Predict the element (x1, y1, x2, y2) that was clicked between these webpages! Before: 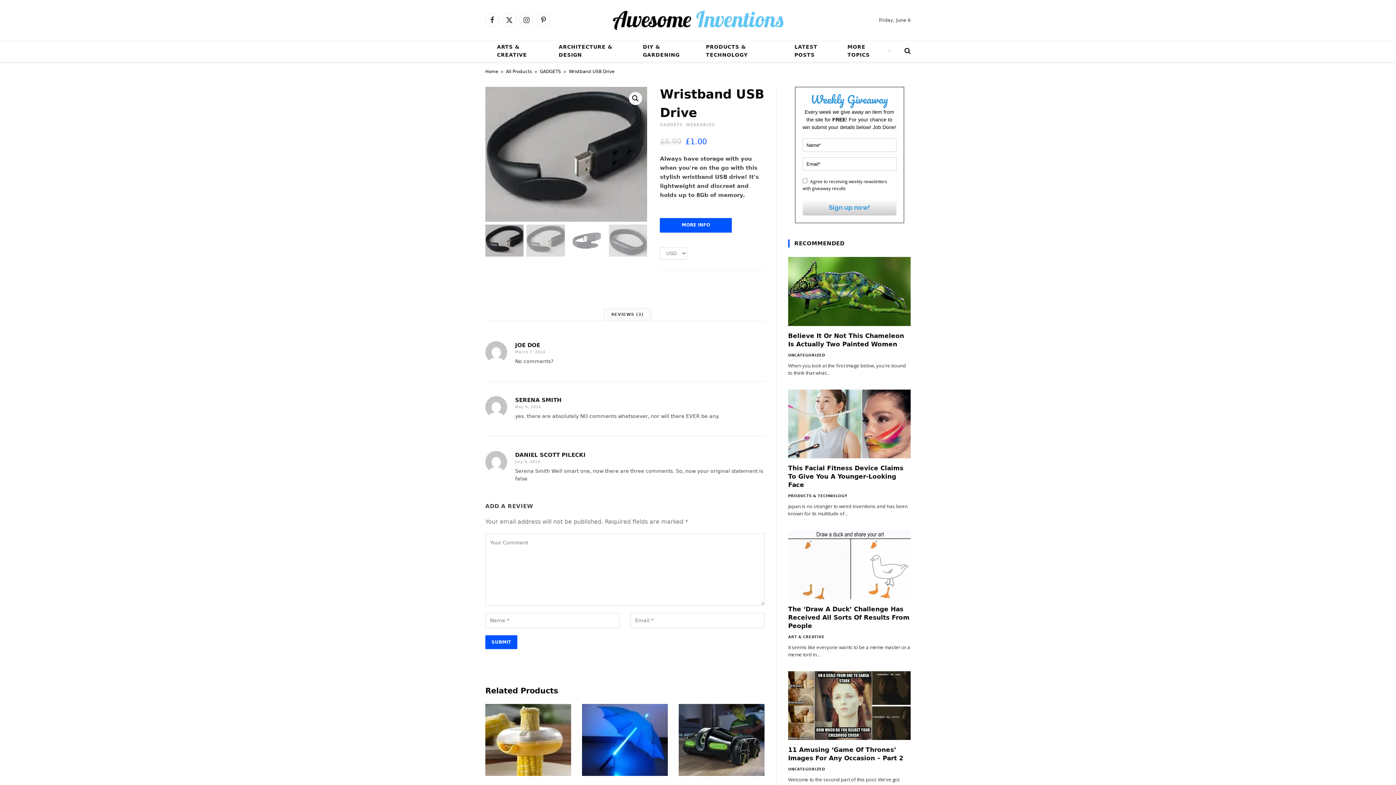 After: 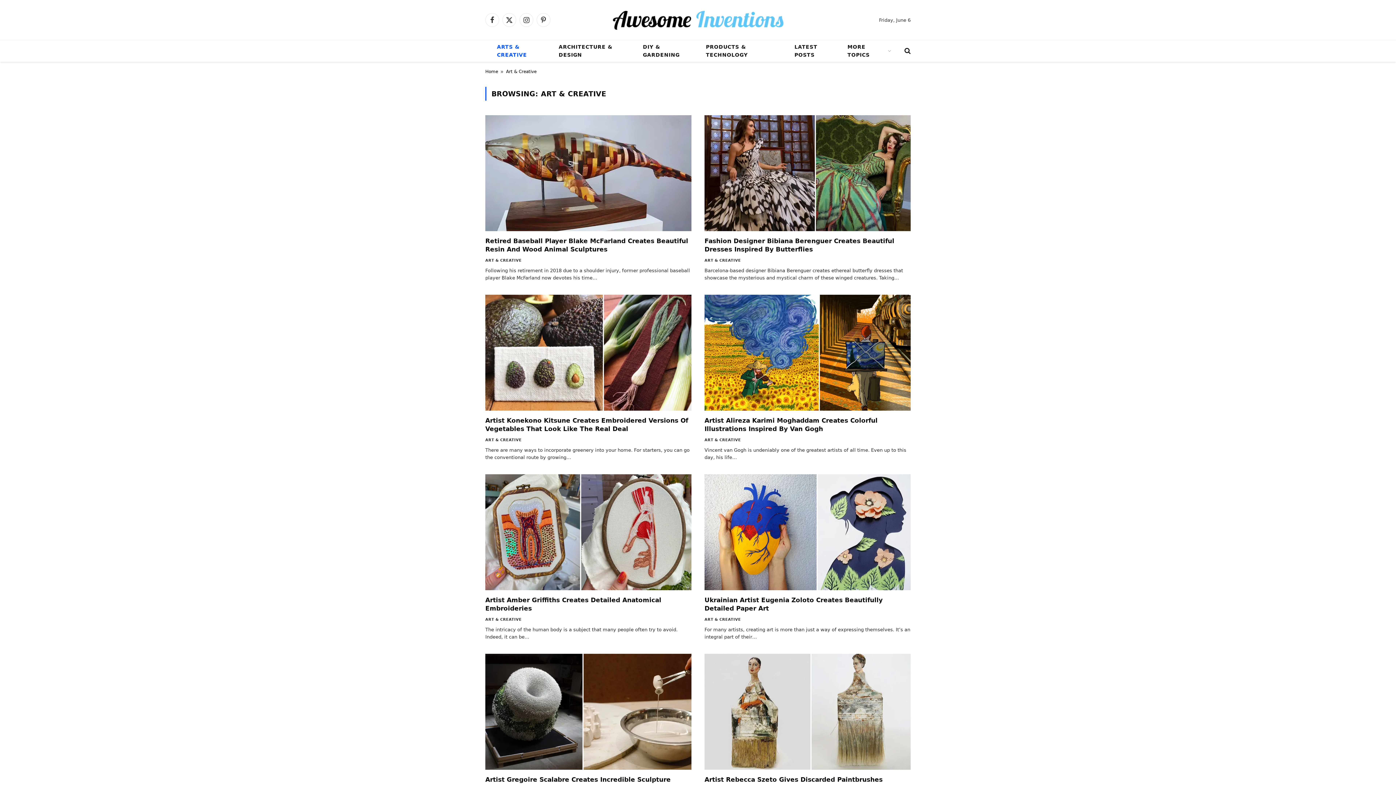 Action: bbox: (490, 40, 552, 61) label: ARTS & CREATIVE